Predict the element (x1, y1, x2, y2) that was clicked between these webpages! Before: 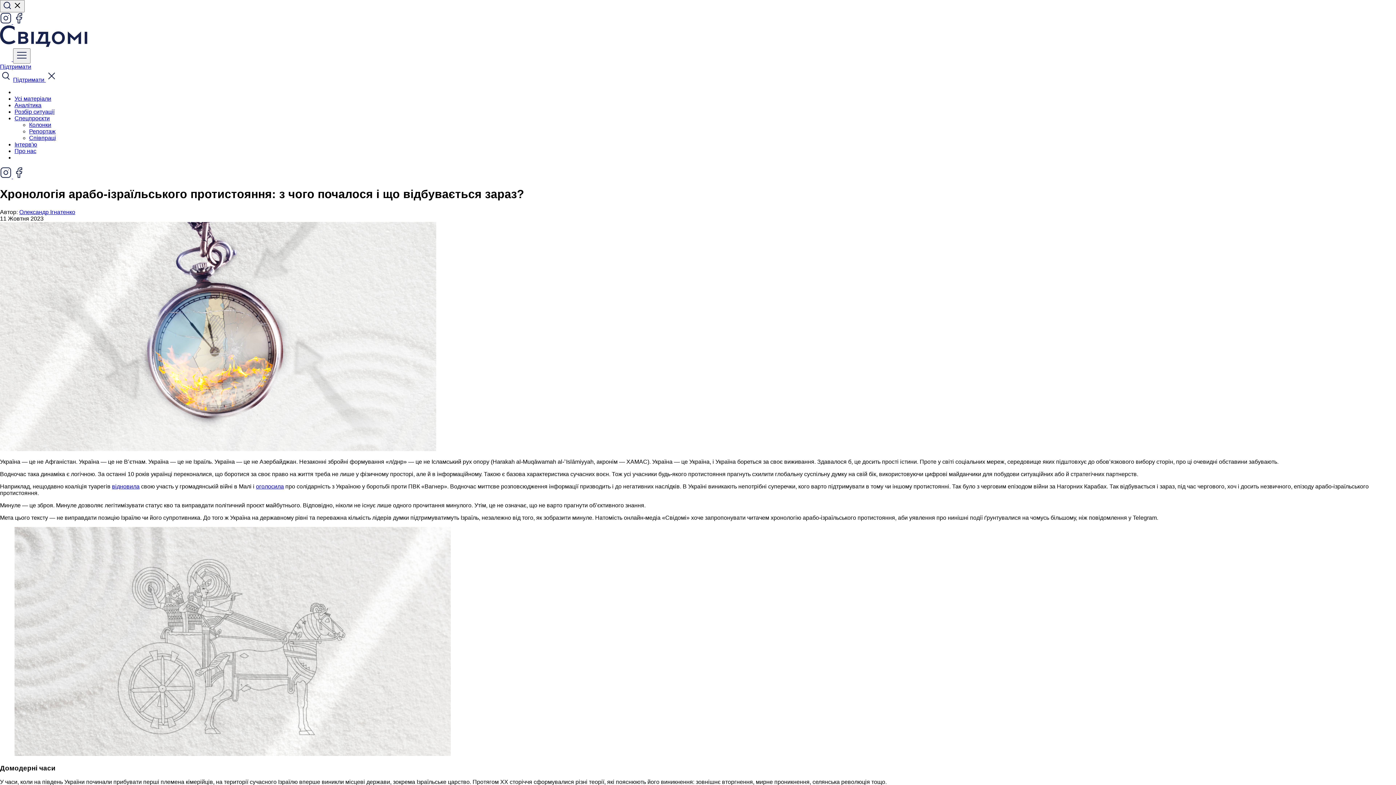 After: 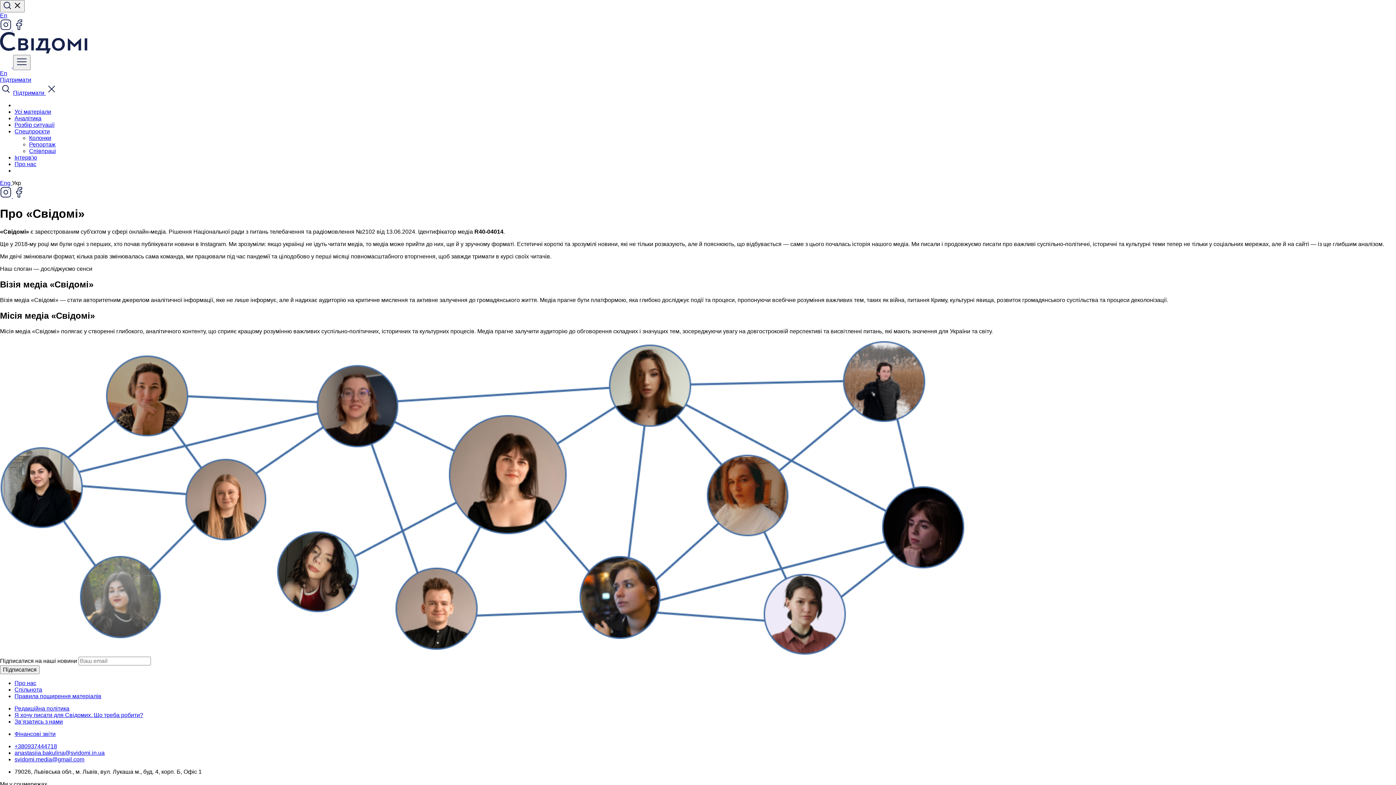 Action: label: Про нас bbox: (14, 148, 36, 154)